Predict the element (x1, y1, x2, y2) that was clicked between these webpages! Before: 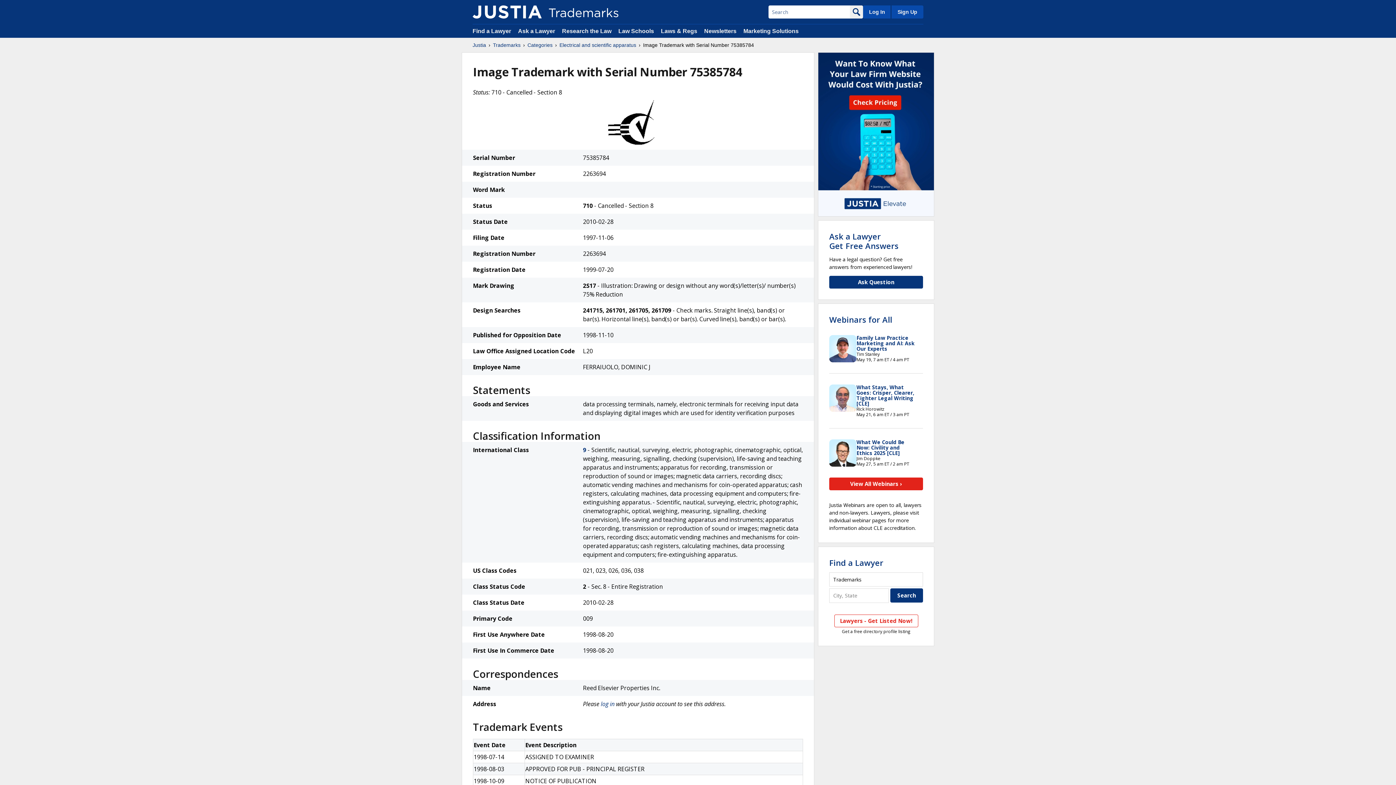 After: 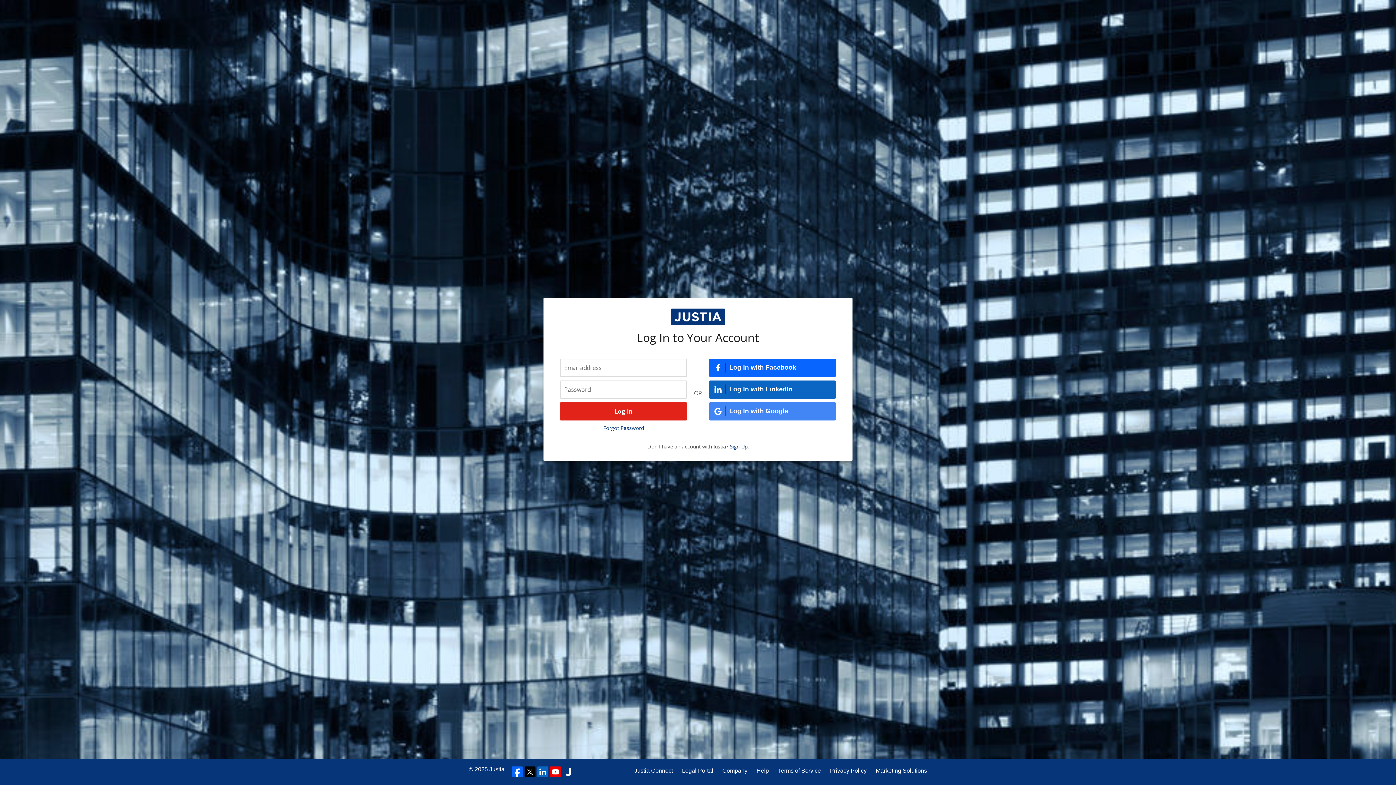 Action: label: log in bbox: (600, 700, 614, 708)